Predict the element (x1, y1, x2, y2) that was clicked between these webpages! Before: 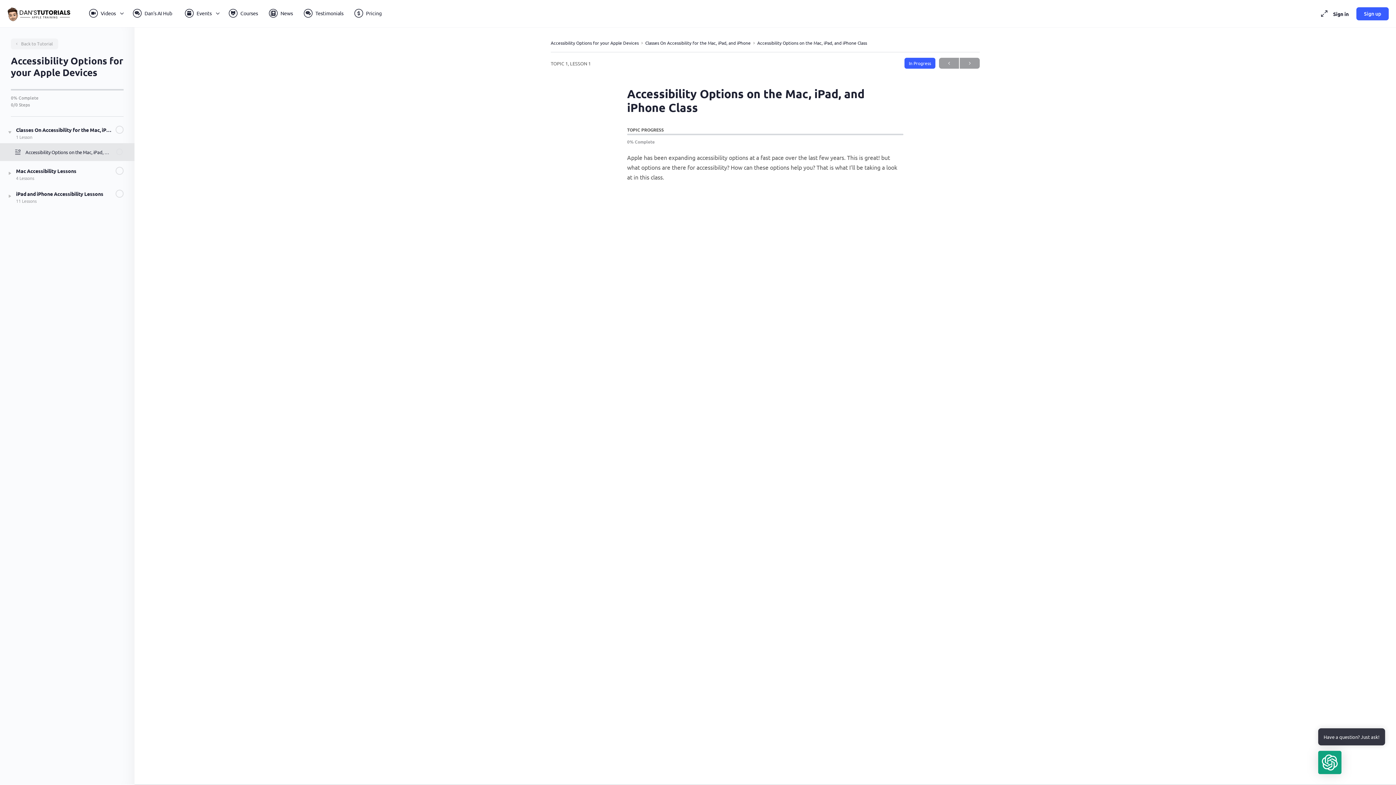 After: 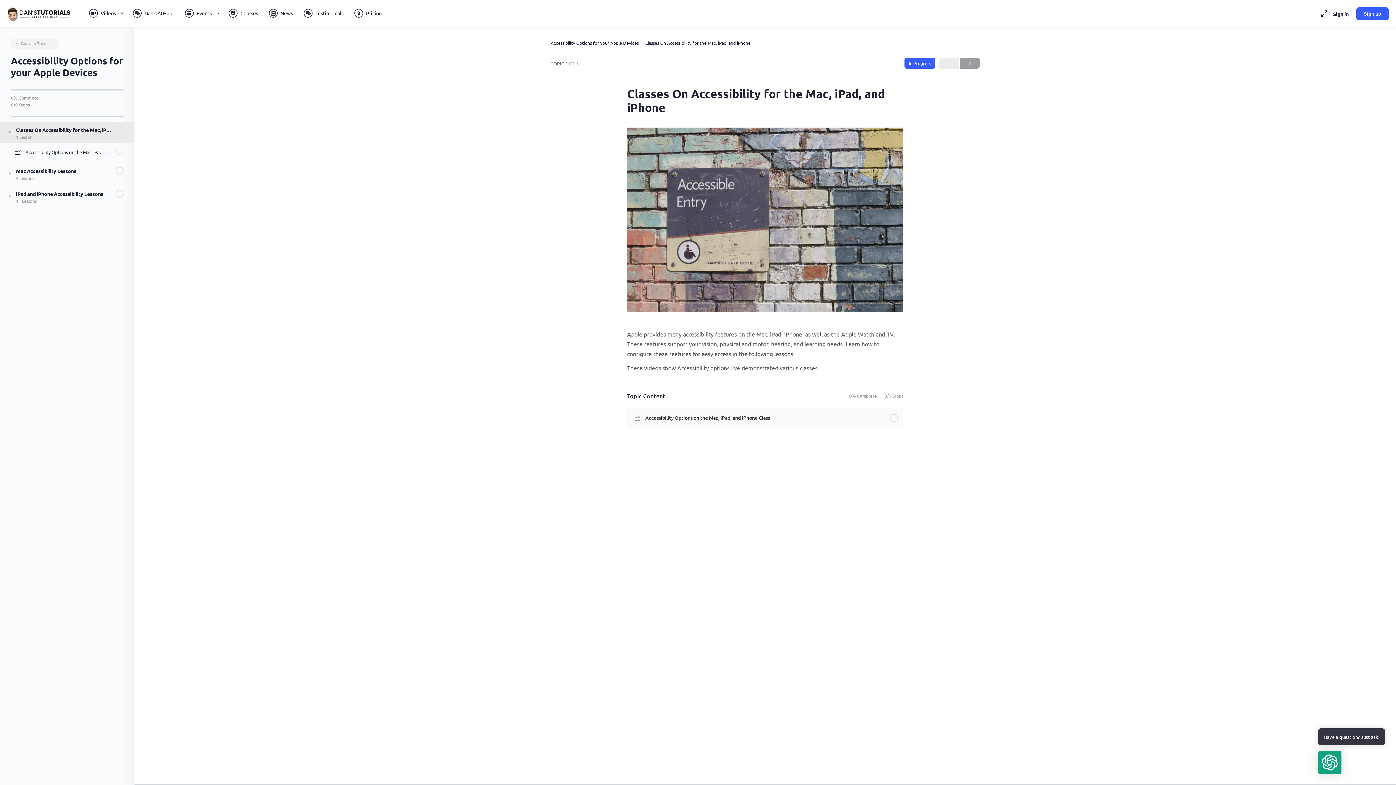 Action: bbox: (645, 40, 750, 45) label: Classes On Accessibility for the Mac, iPad, and iPhone